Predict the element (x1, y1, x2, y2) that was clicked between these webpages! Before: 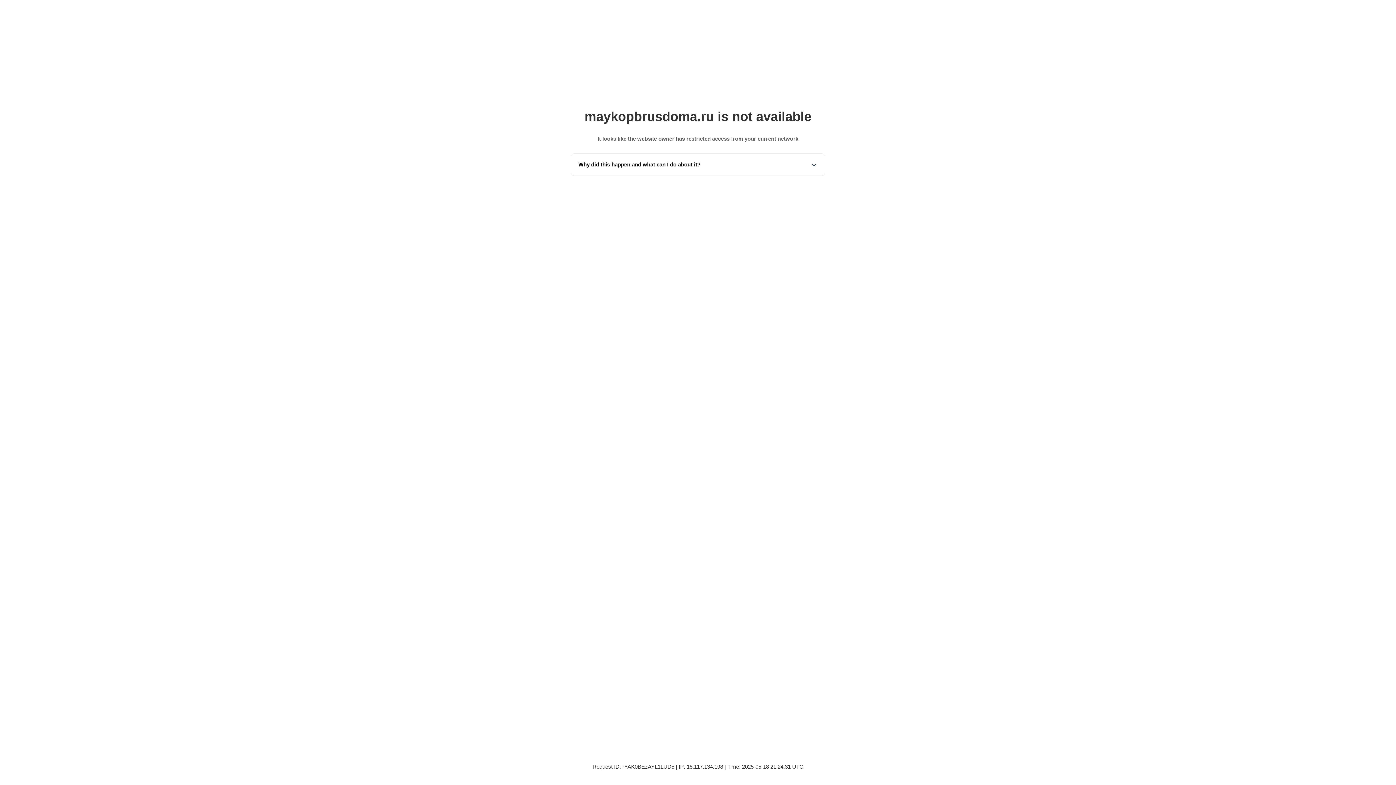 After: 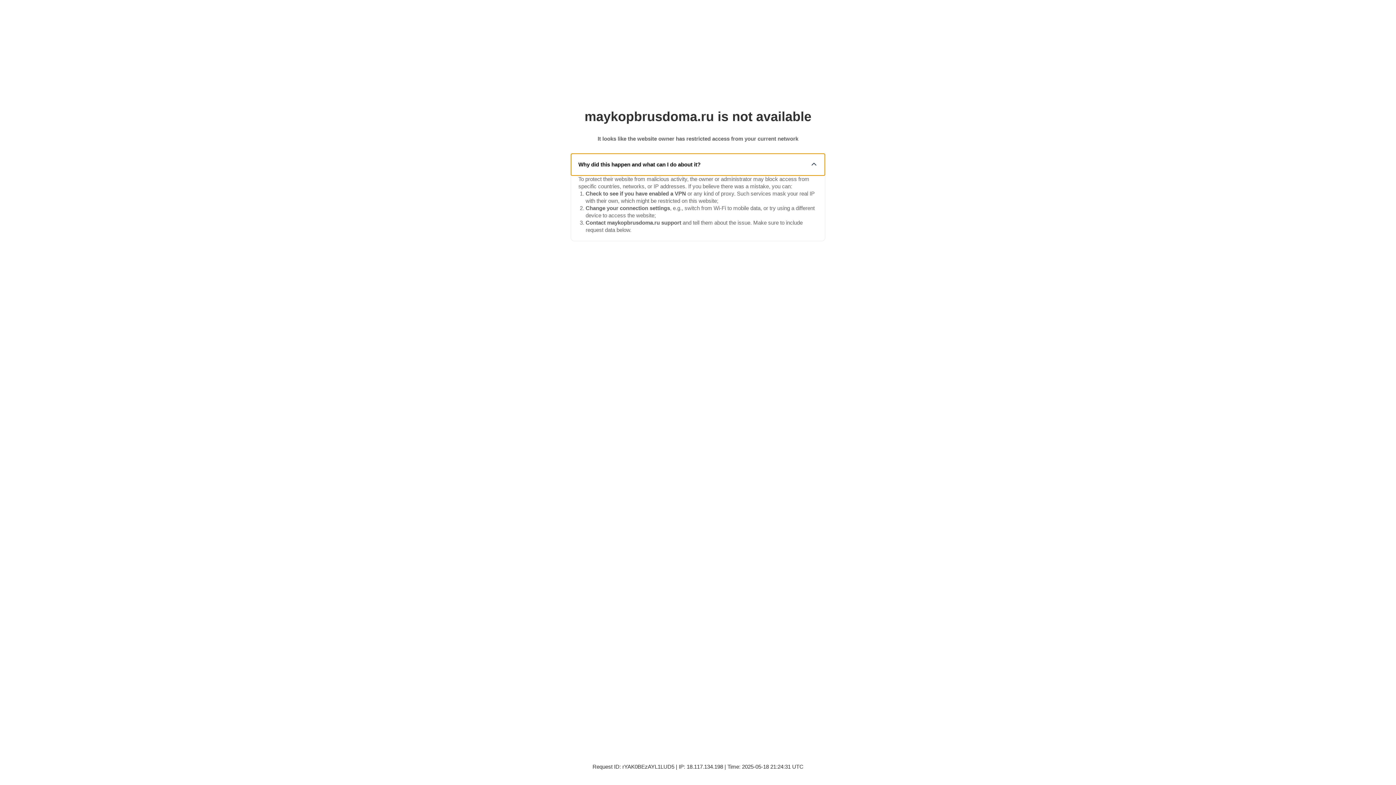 Action: label: Why did this happen and what can I do about it? bbox: (571, 153, 825, 175)